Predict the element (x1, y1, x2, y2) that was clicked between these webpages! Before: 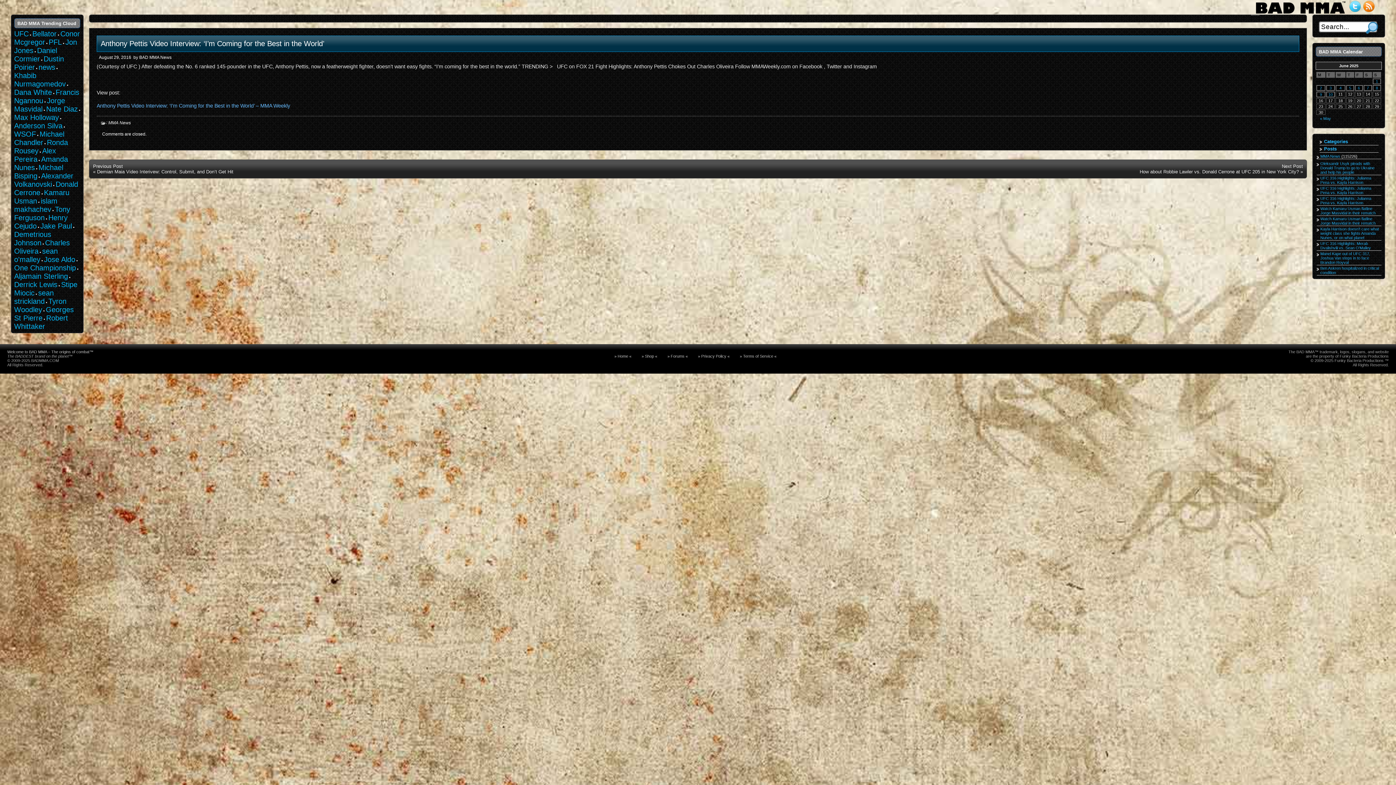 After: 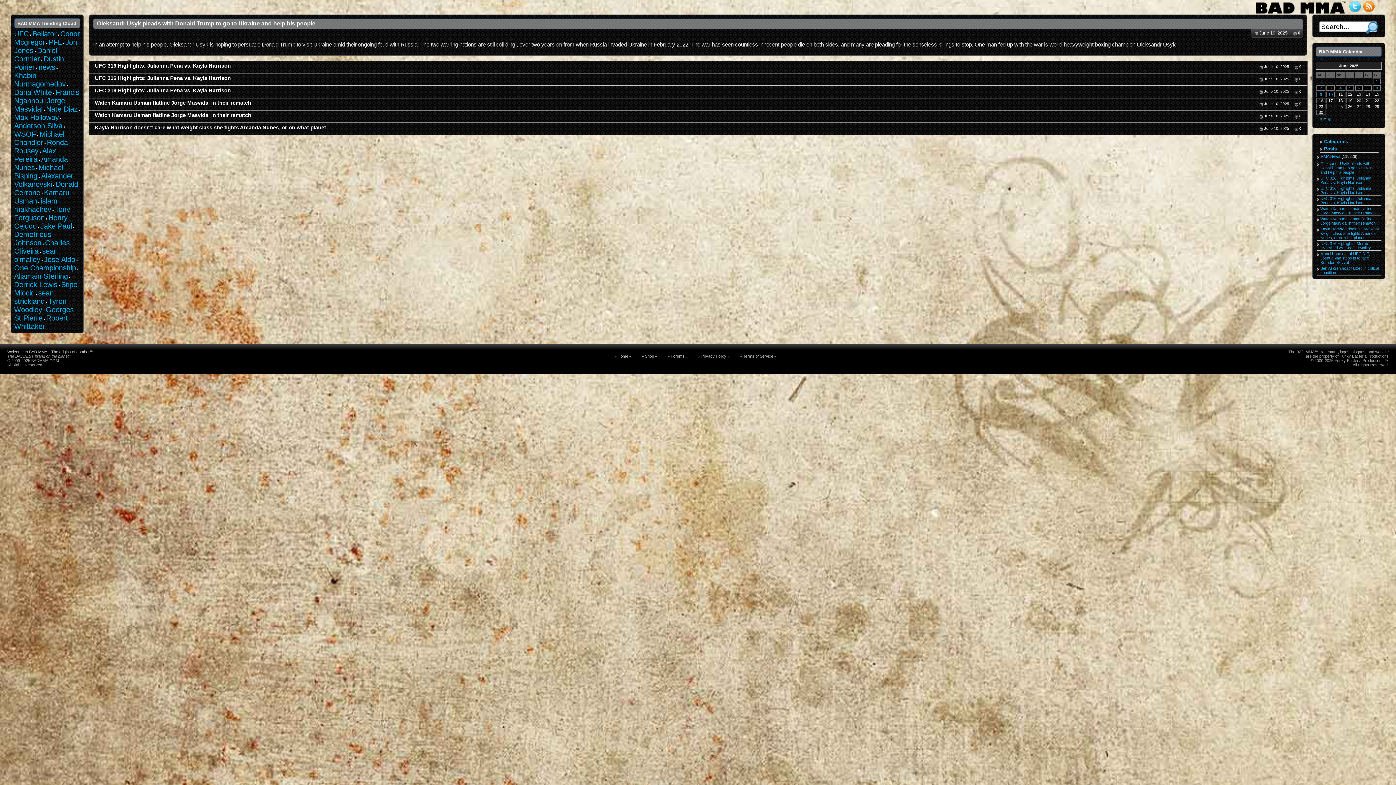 Action: label: 10 bbox: (1326, 92, 1334, 97)